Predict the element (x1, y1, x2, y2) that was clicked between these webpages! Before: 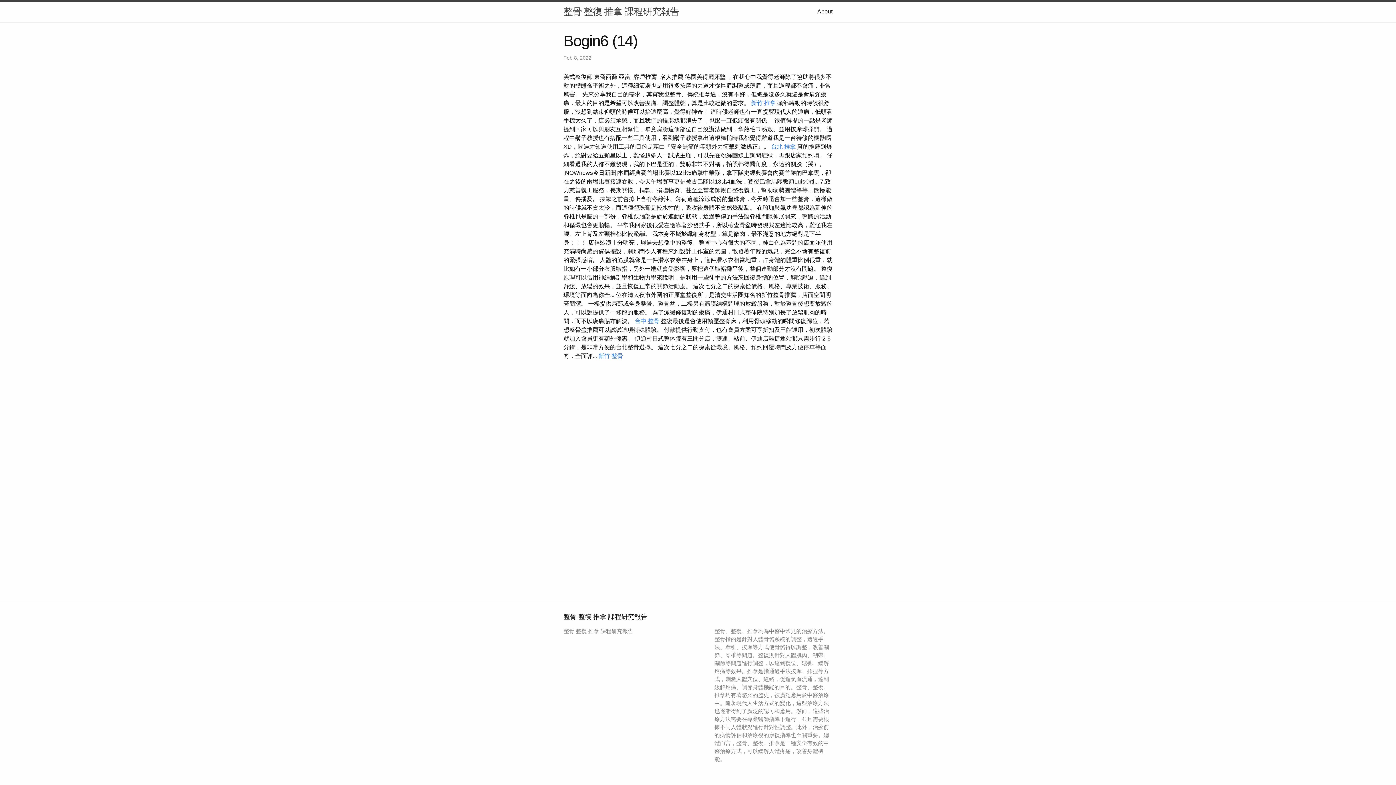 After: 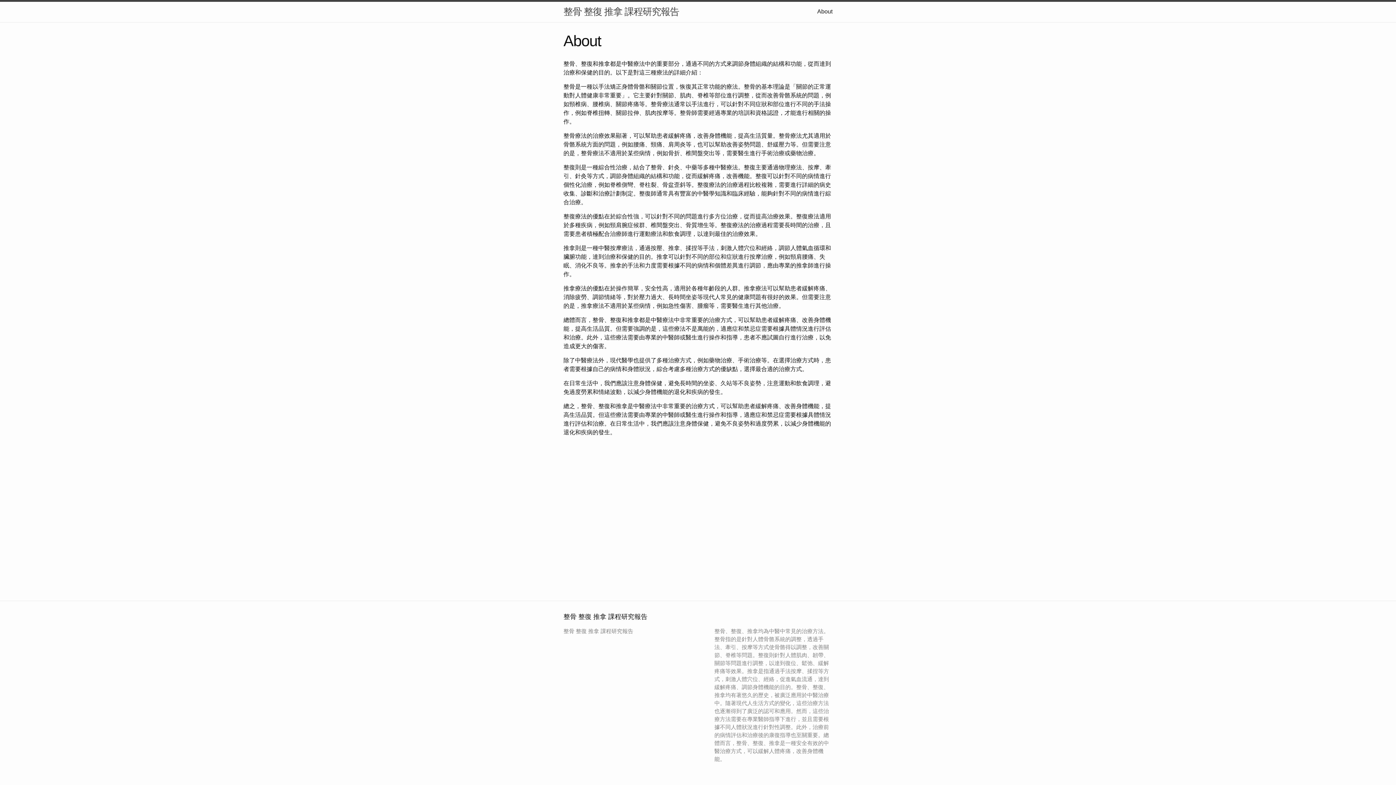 Action: bbox: (817, 8, 832, 14) label: About